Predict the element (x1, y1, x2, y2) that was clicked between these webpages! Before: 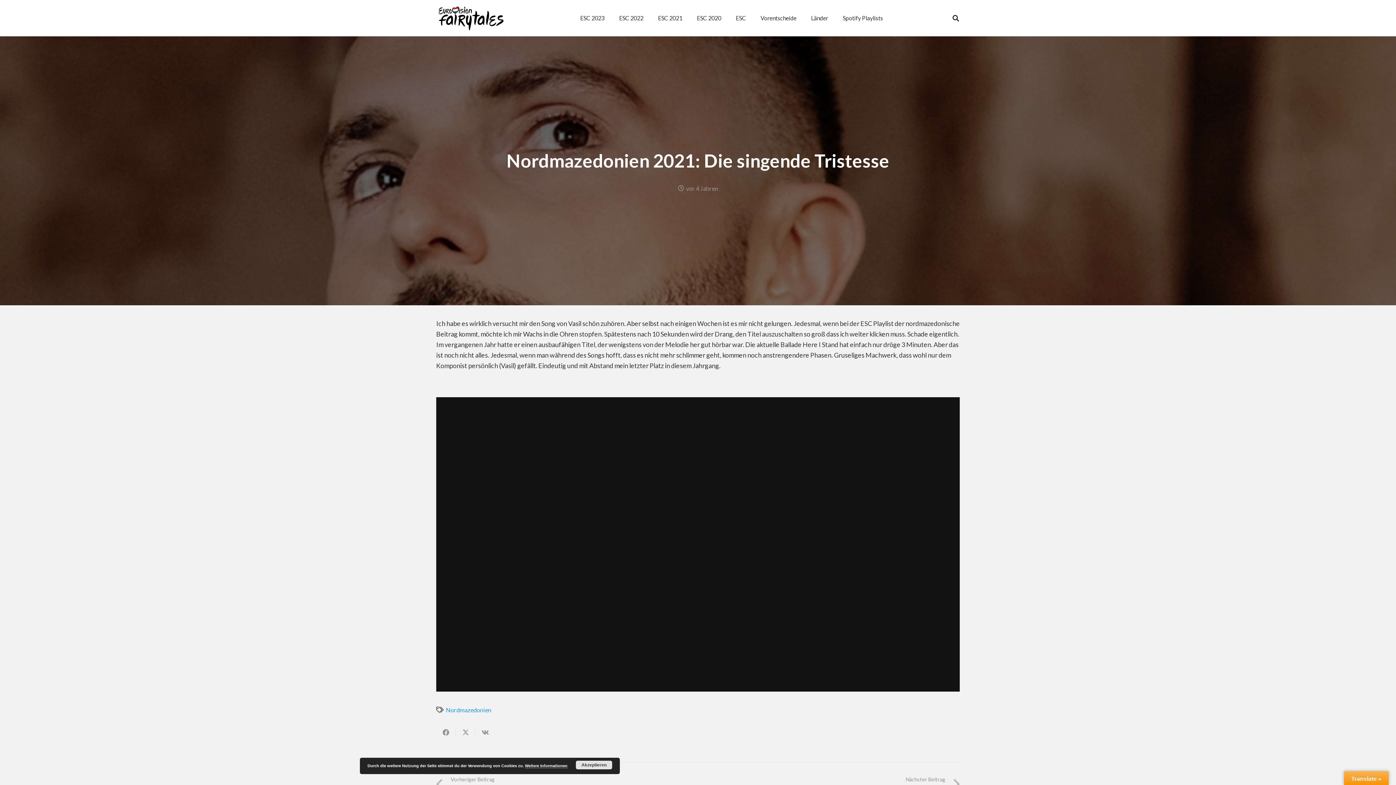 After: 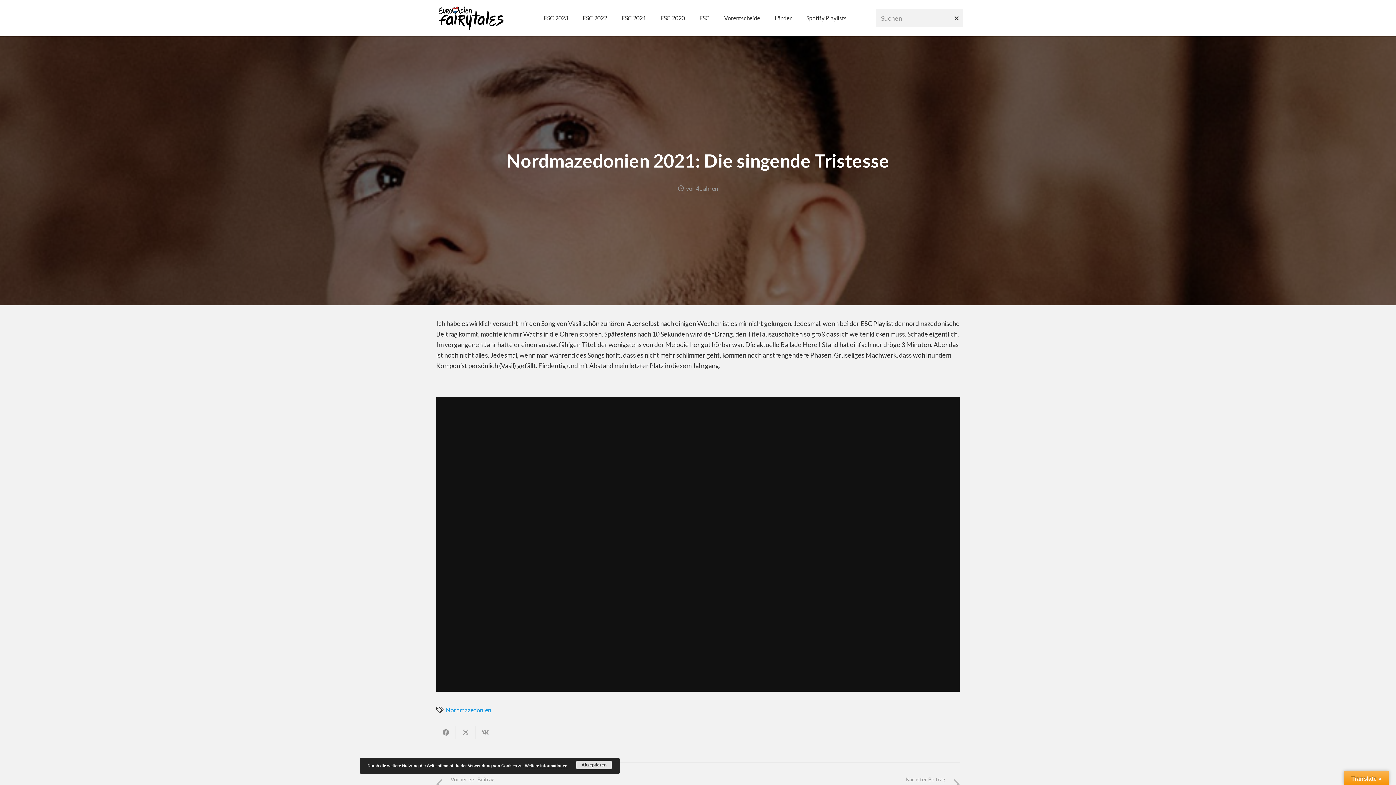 Action: label: Suchen bbox: (948, 9, 963, 27)